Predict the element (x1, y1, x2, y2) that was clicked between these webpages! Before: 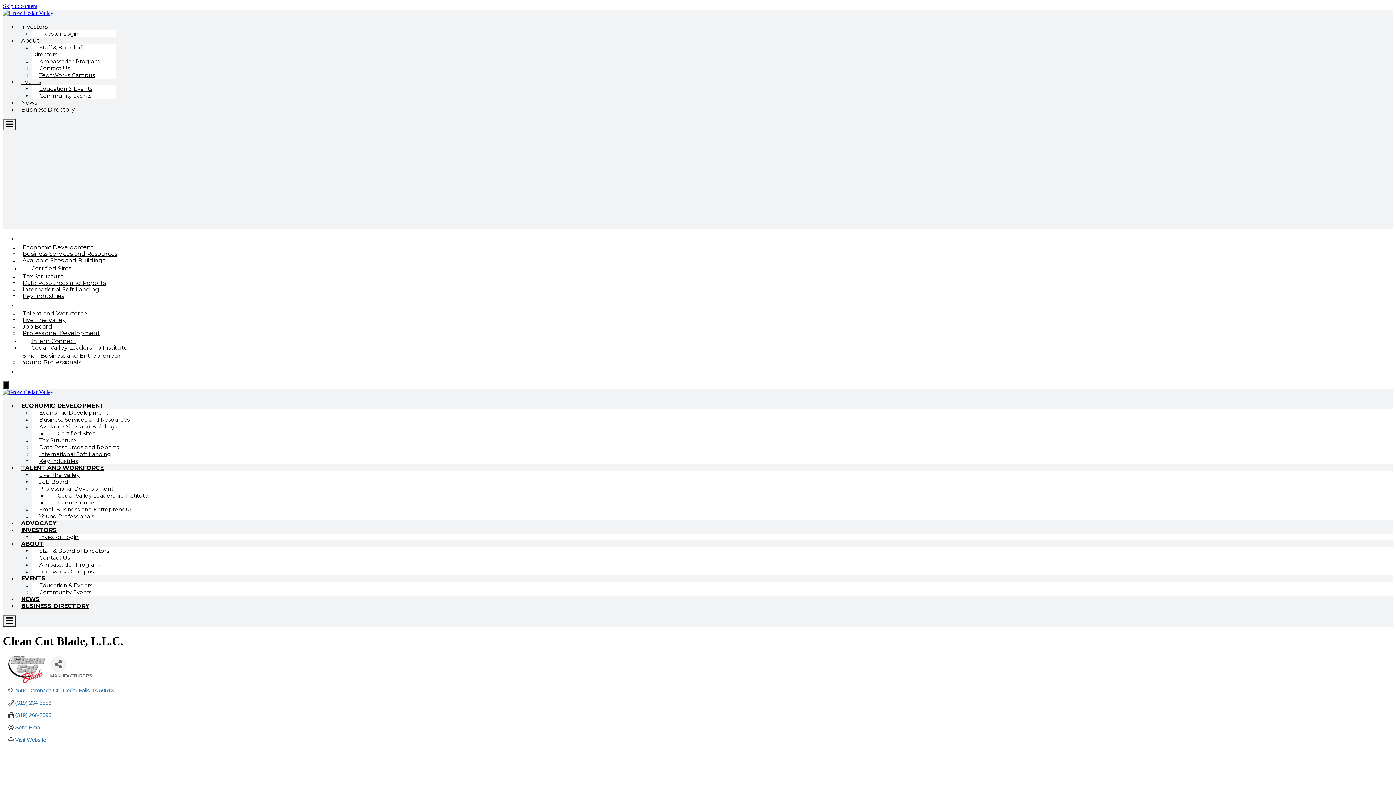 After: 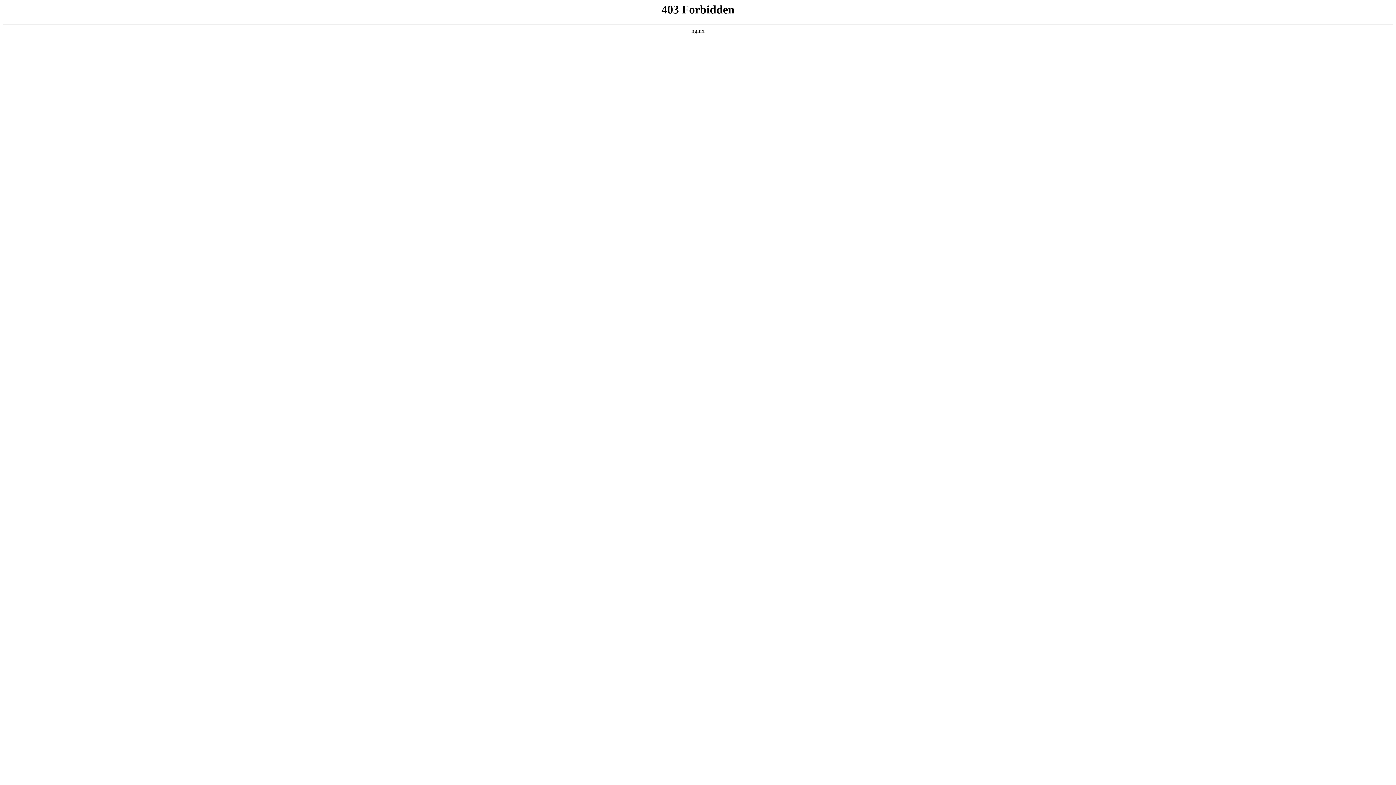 Action: bbox: (46, 430, 102, 437) label: Certified Sites